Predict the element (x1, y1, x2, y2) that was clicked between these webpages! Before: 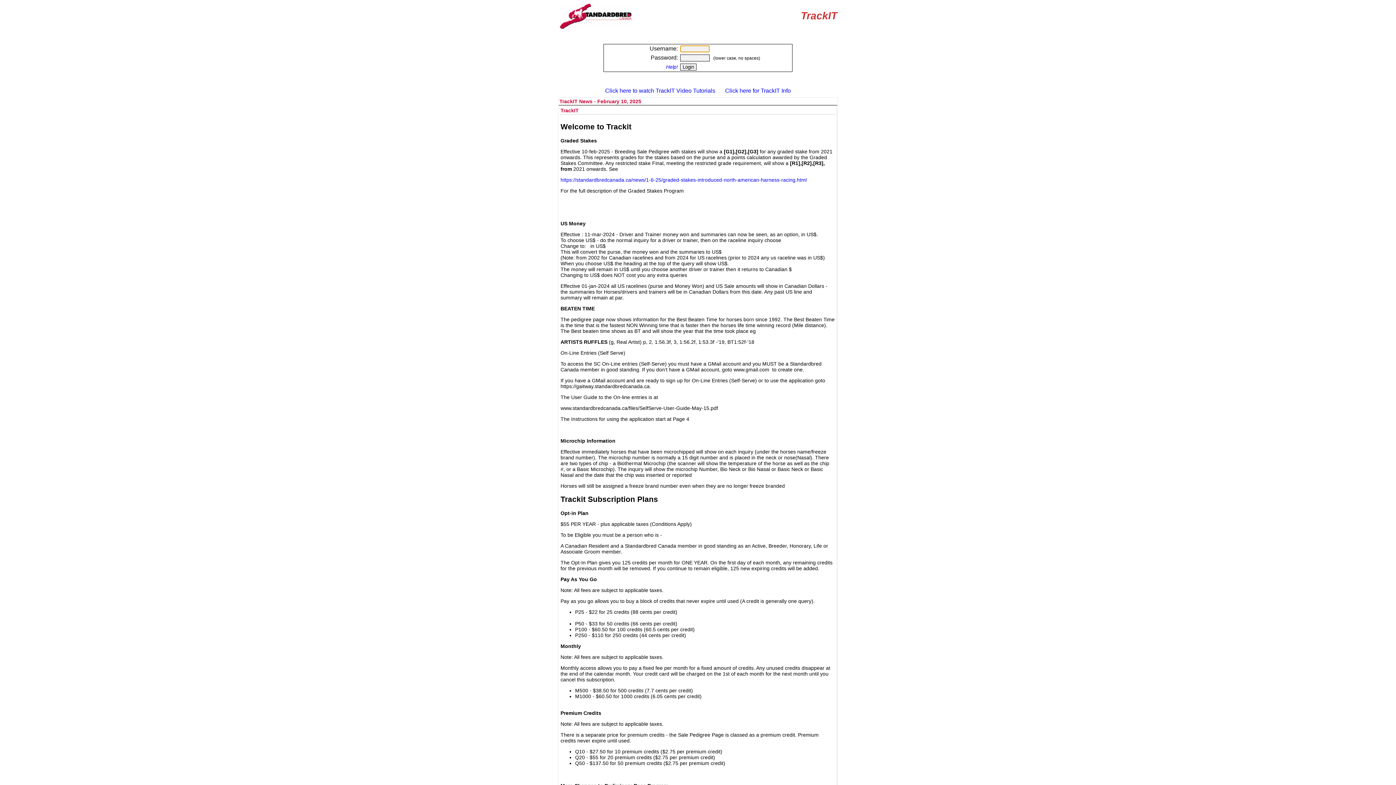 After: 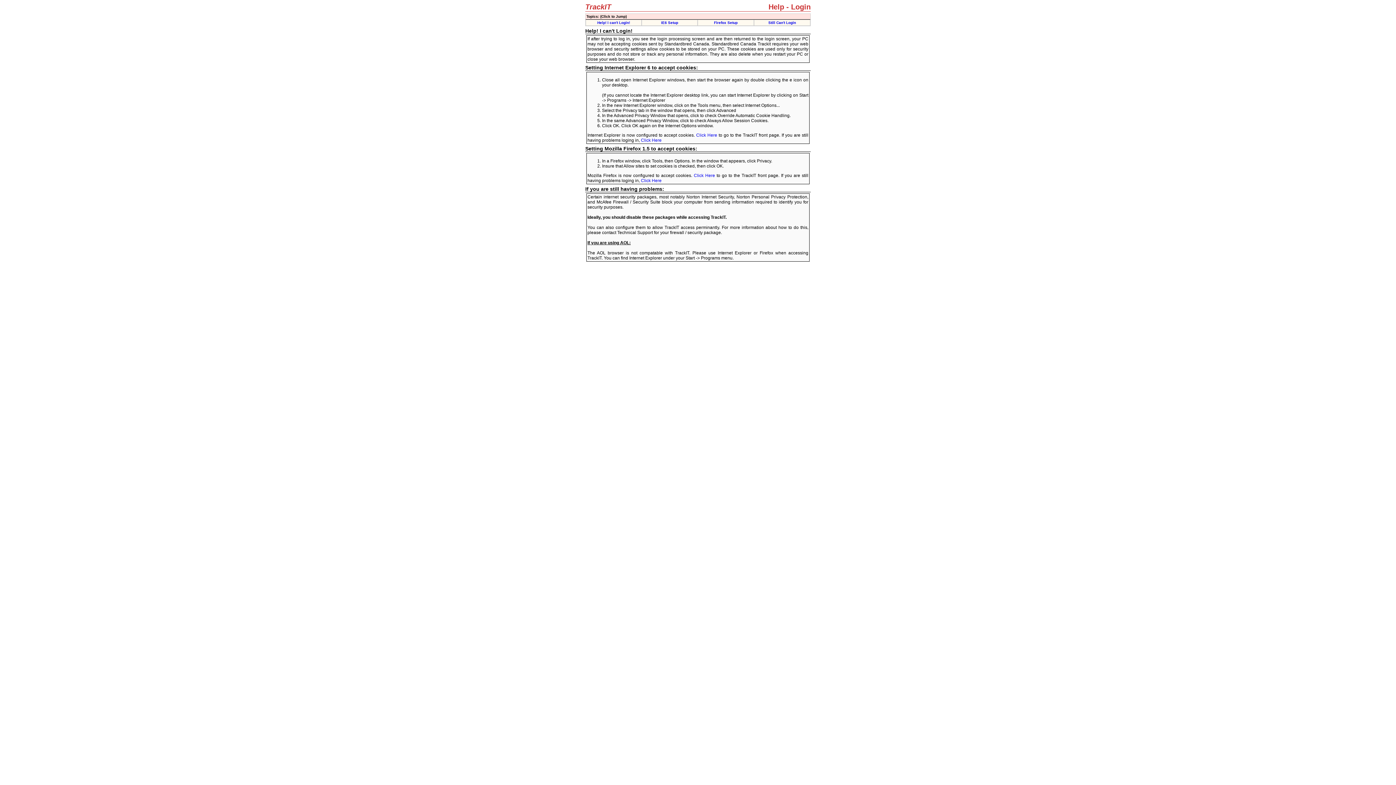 Action: bbox: (666, 64, 678, 69) label: Help!